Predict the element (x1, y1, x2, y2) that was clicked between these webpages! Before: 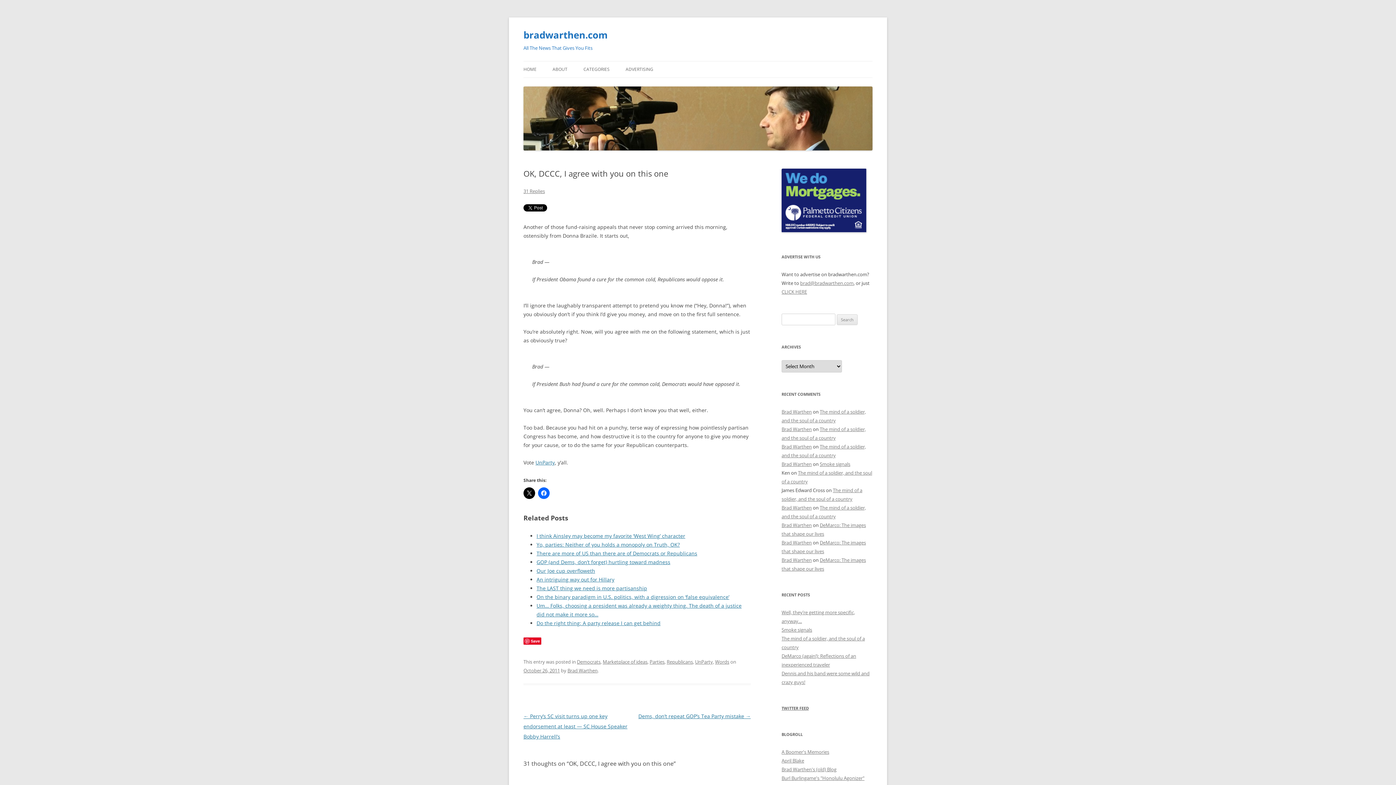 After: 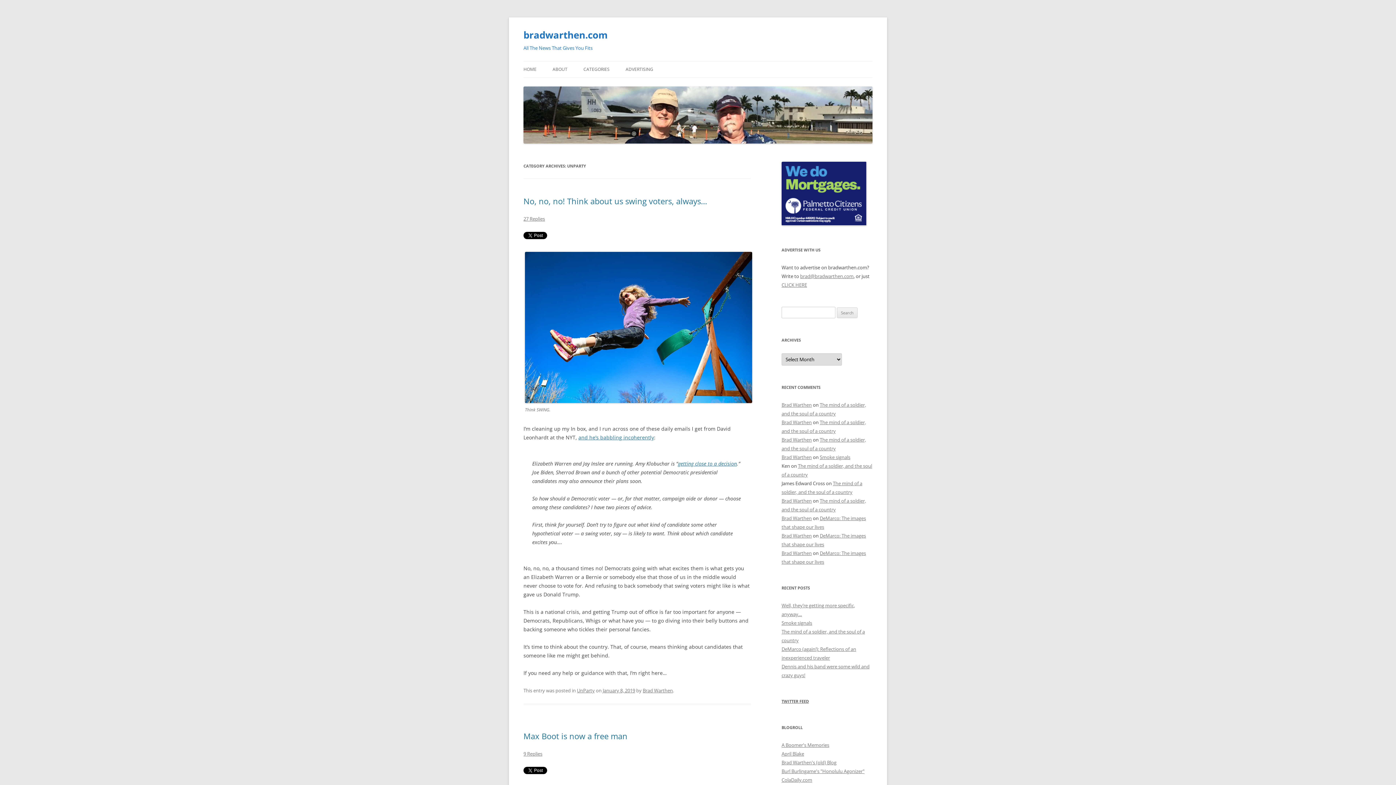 Action: bbox: (695, 658, 713, 665) label: UnParty